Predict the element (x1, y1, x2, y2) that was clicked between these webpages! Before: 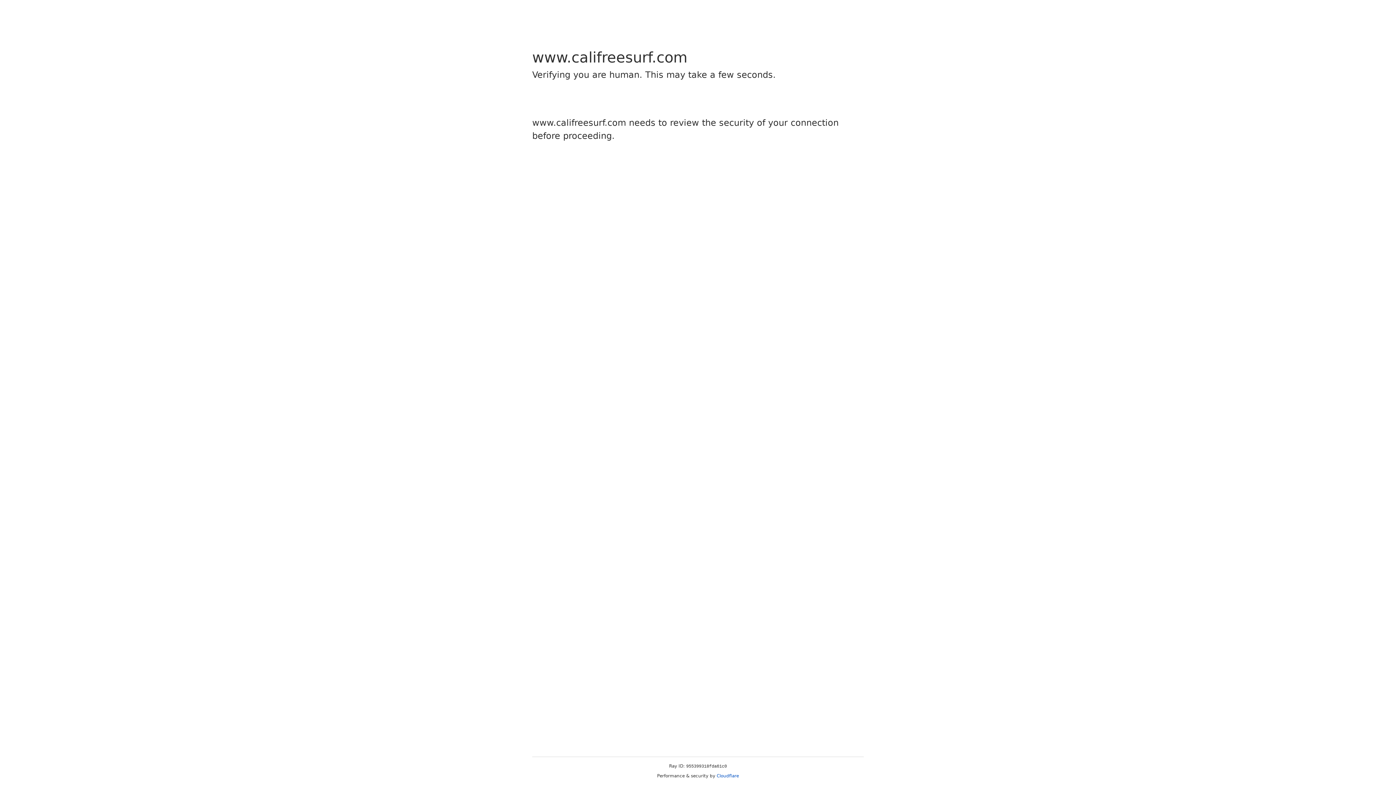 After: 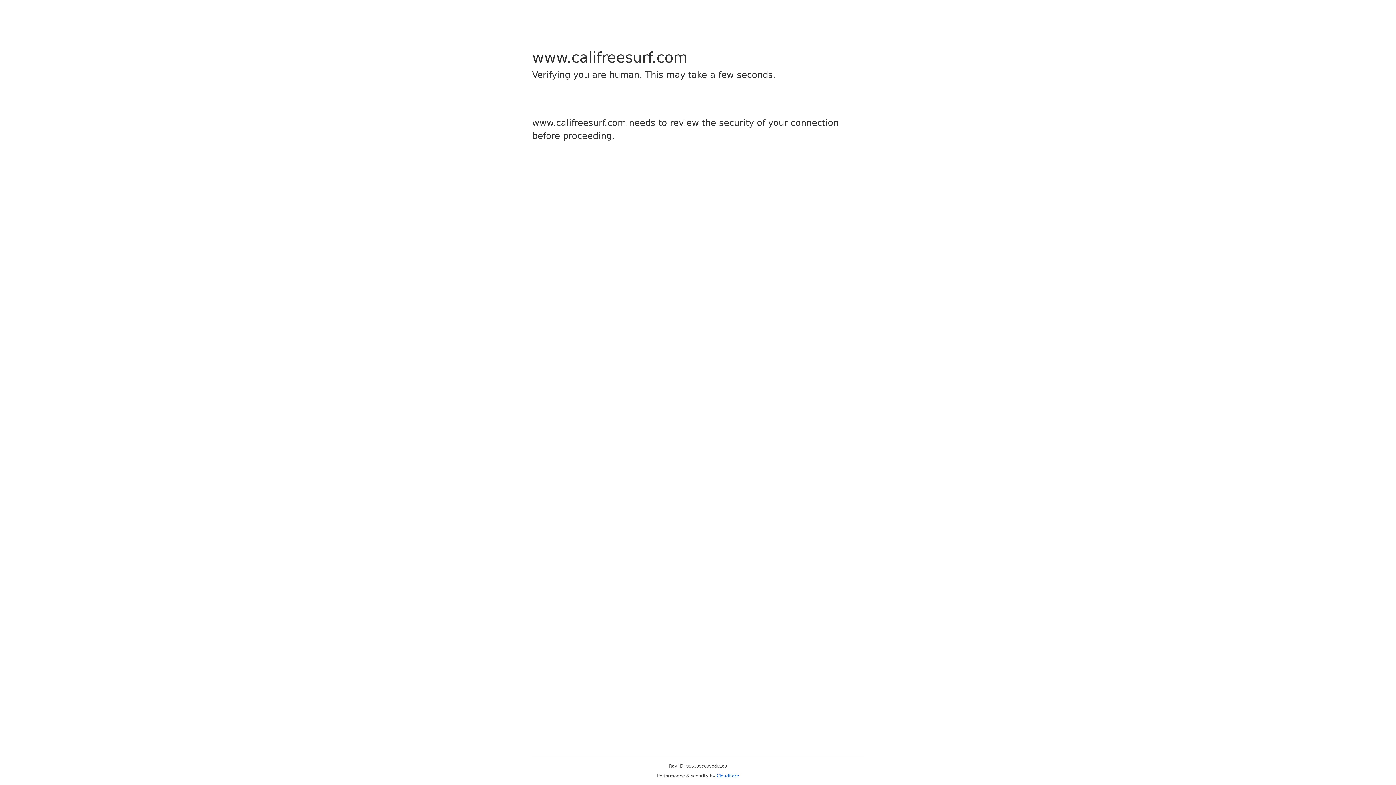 Action: bbox: (716, 773, 739, 778) label: Cloudflare